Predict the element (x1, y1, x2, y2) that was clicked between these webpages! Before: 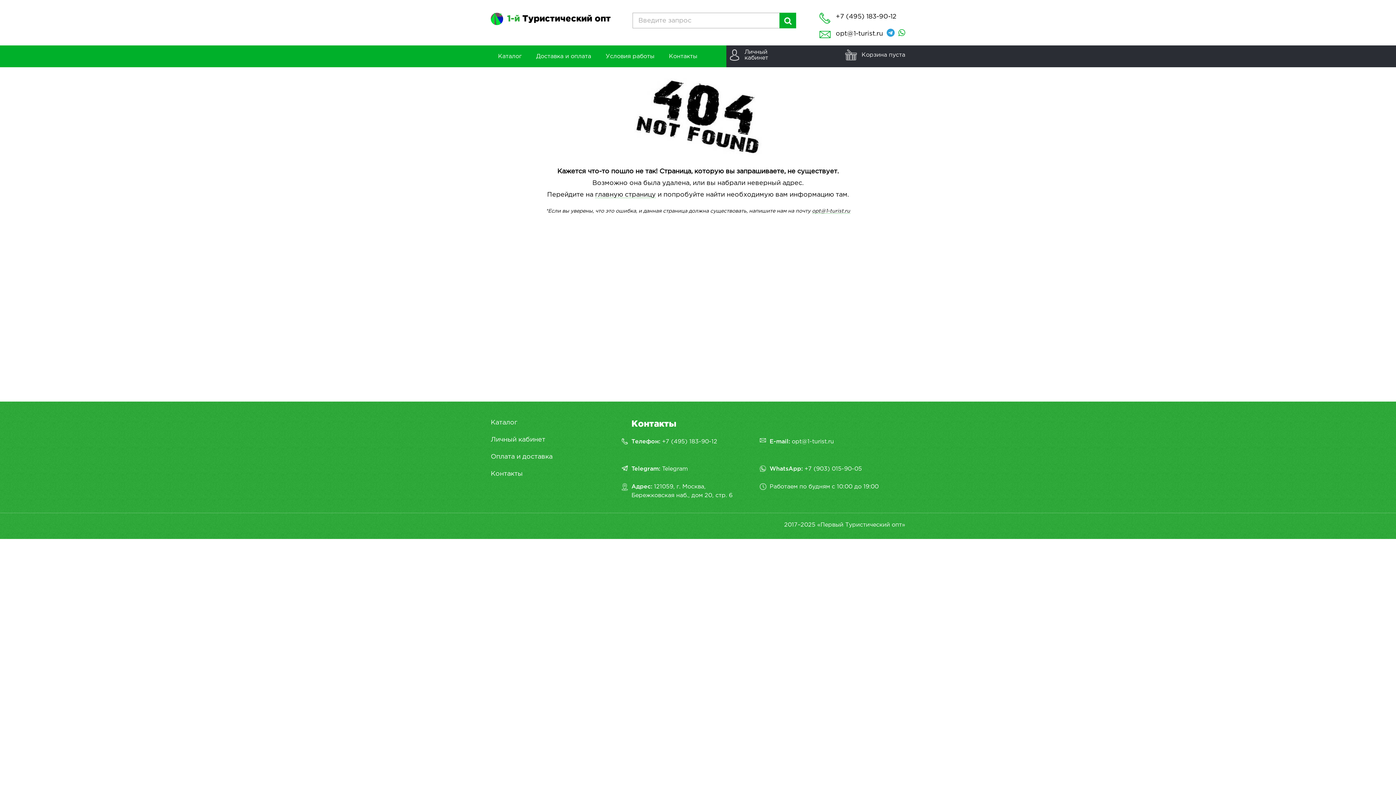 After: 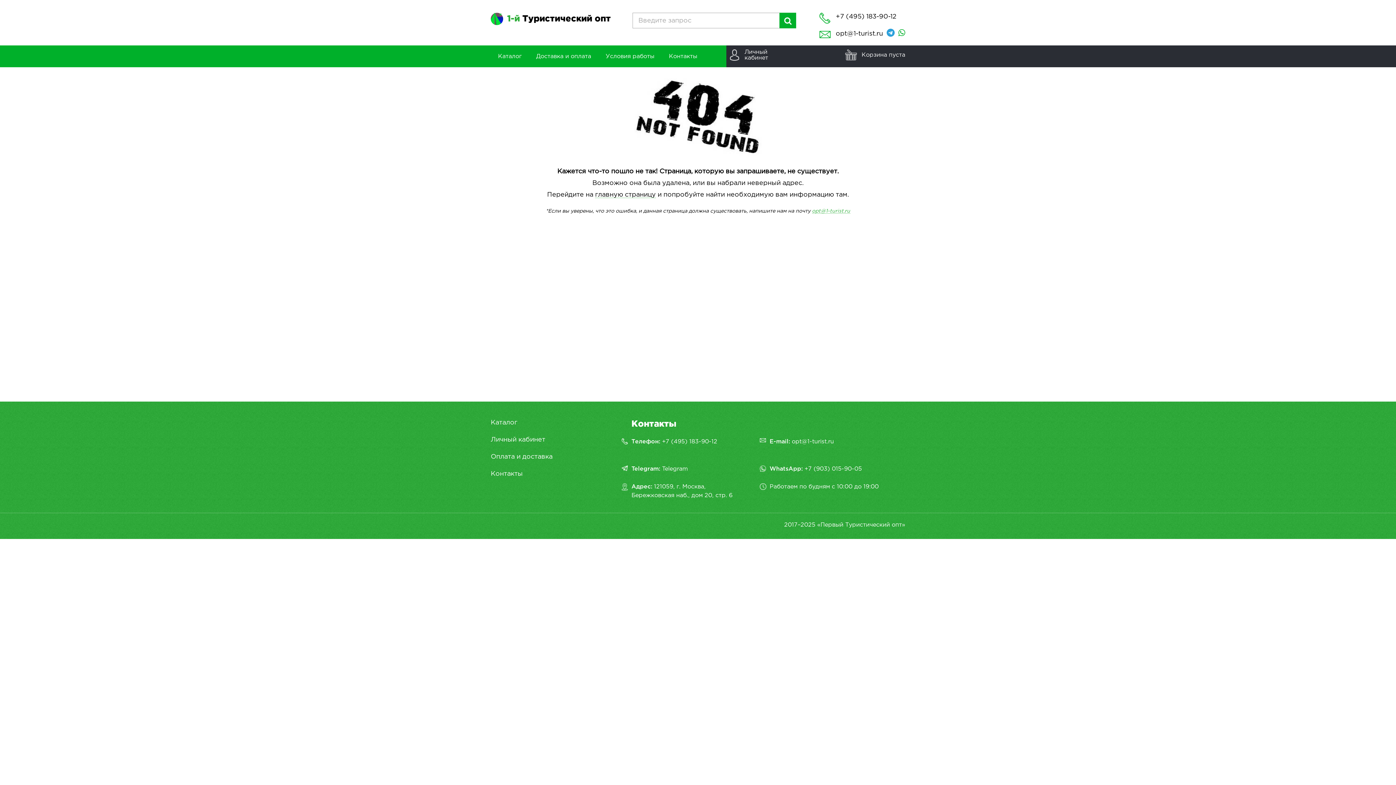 Action: bbox: (812, 208, 850, 213) label: opt@1-turist.ru